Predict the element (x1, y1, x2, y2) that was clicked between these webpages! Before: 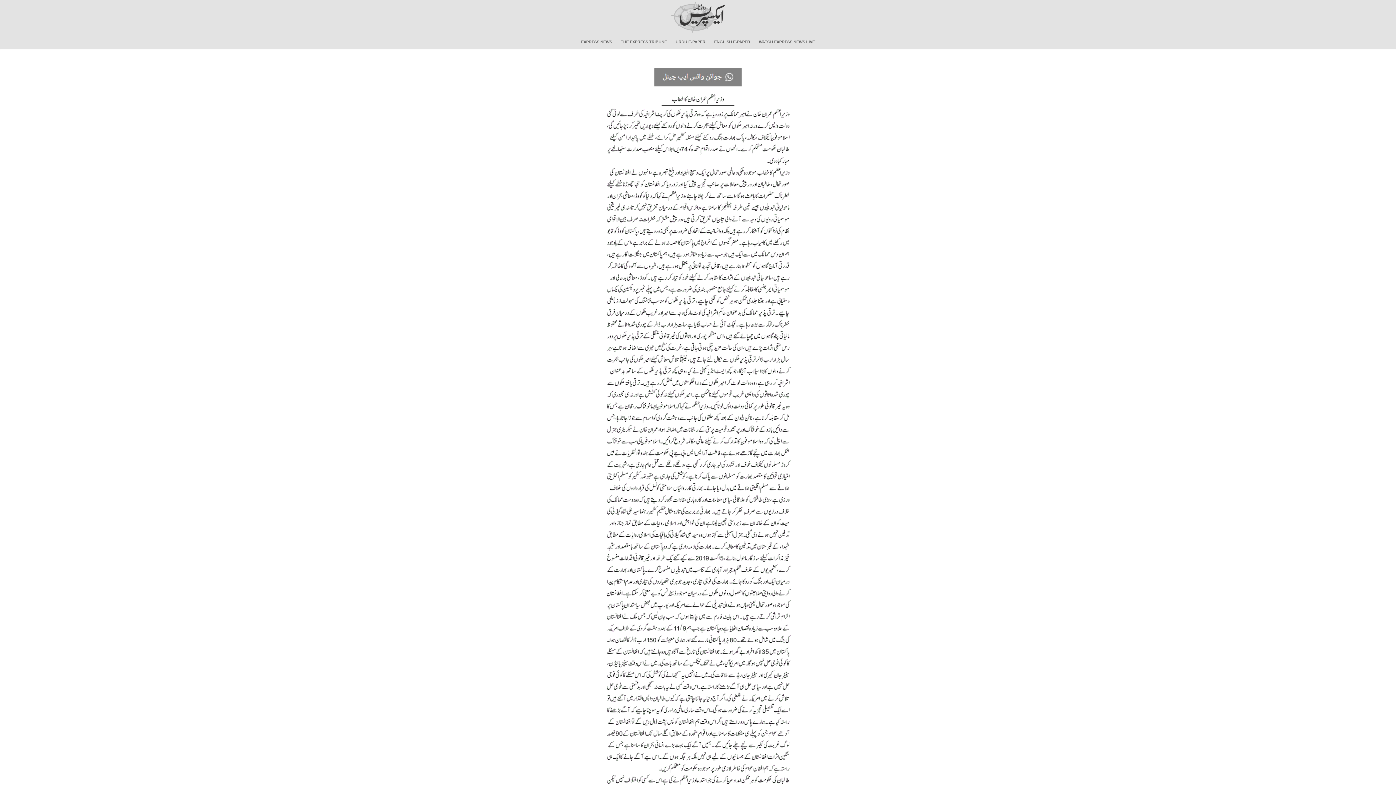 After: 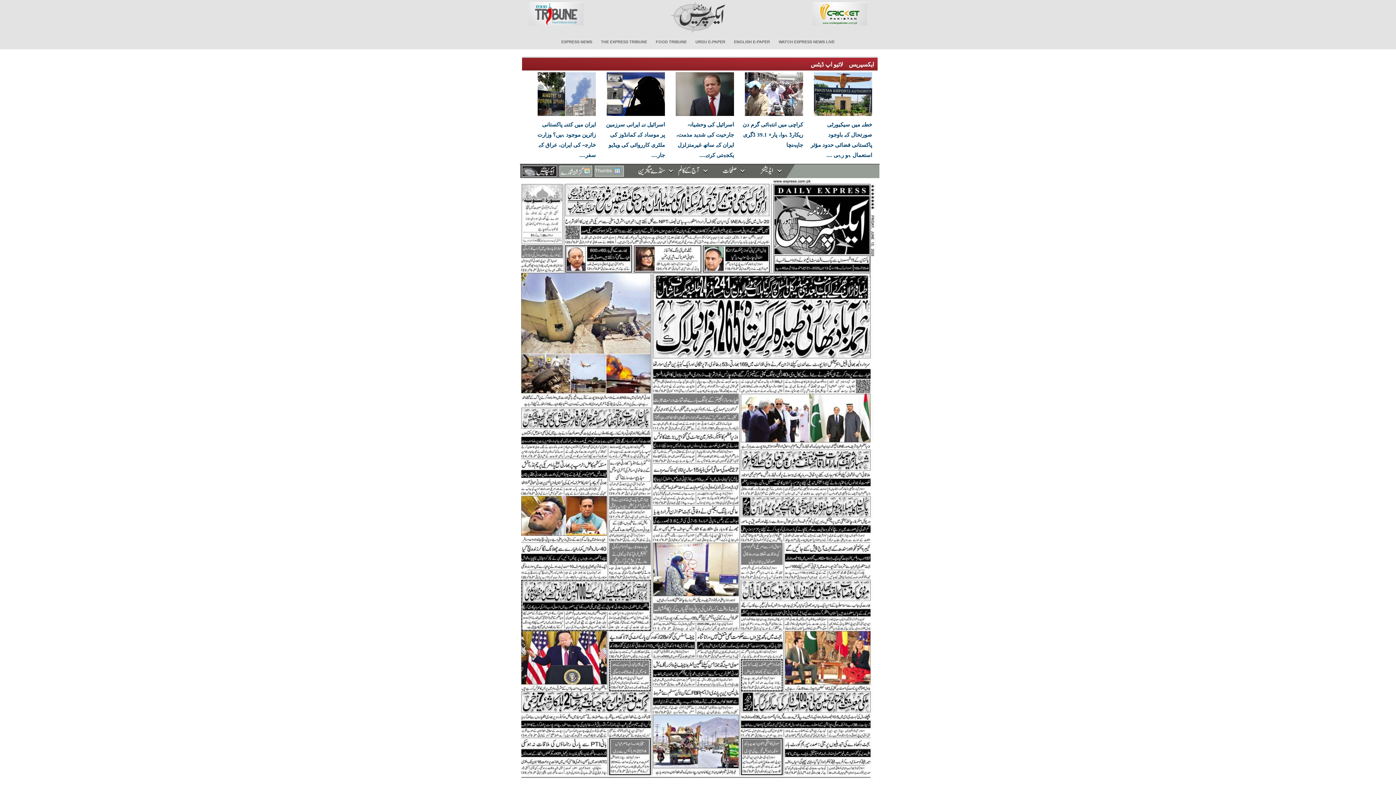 Action: bbox: (672, 34, 709, 49) label: URDU E-PAPER